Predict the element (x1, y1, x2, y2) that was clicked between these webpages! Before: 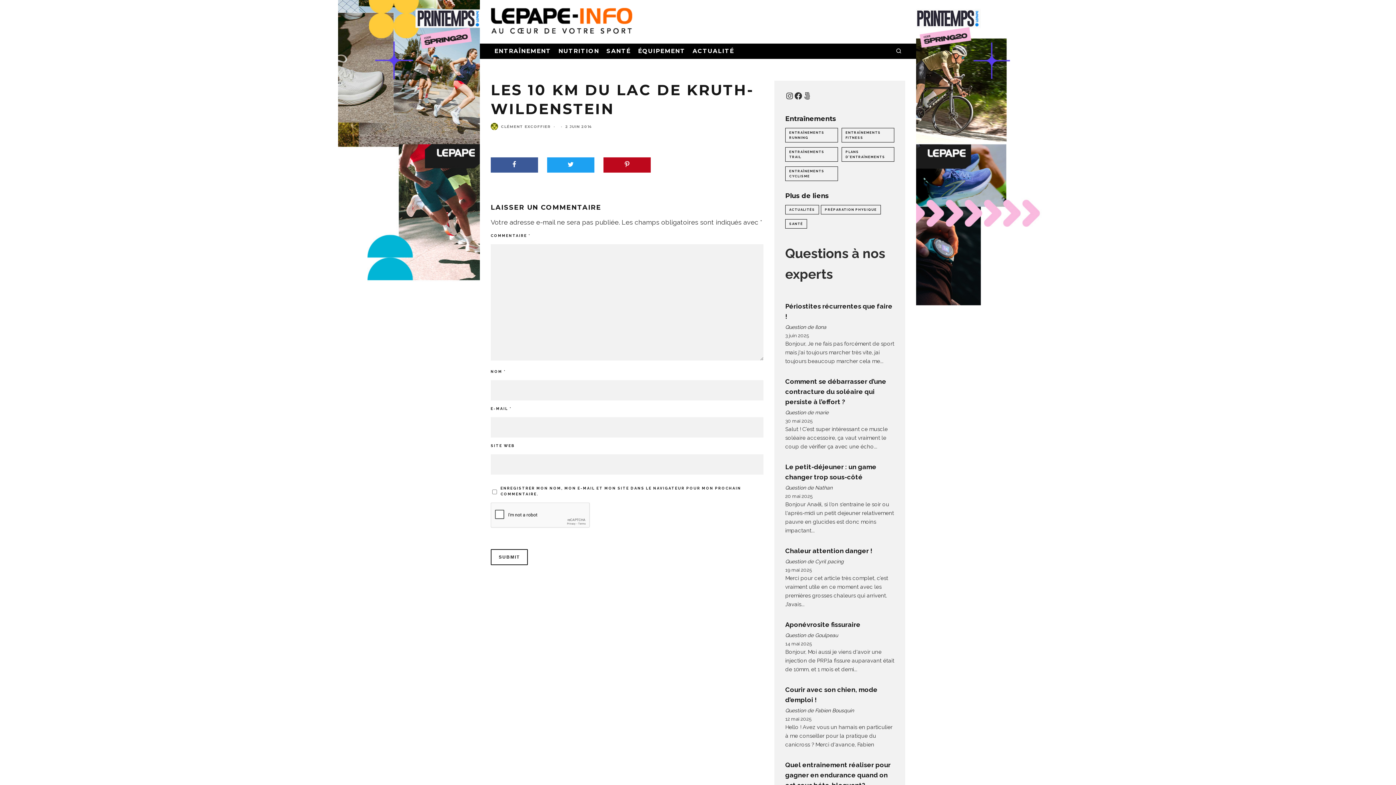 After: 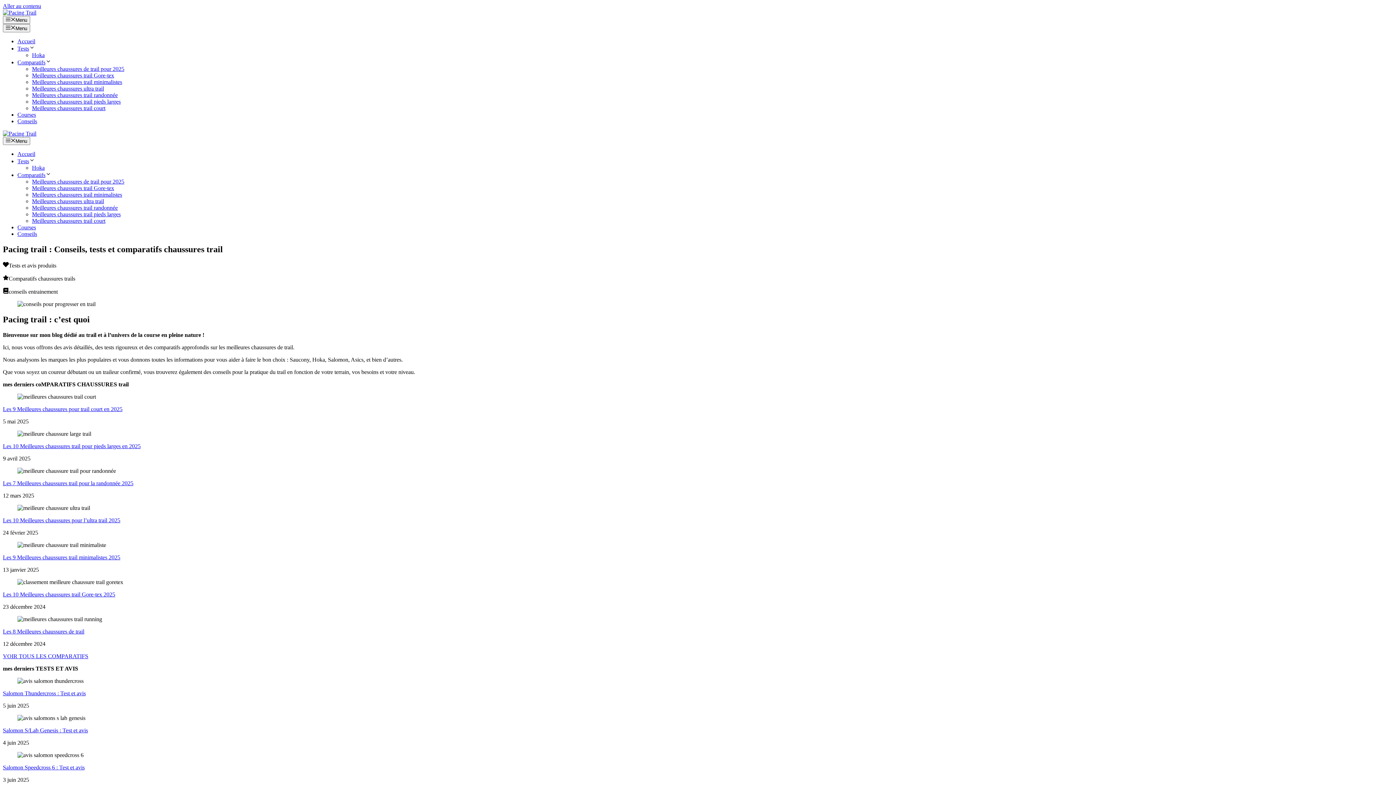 Action: label: Question de Cyril pacing bbox: (785, 558, 844, 564)